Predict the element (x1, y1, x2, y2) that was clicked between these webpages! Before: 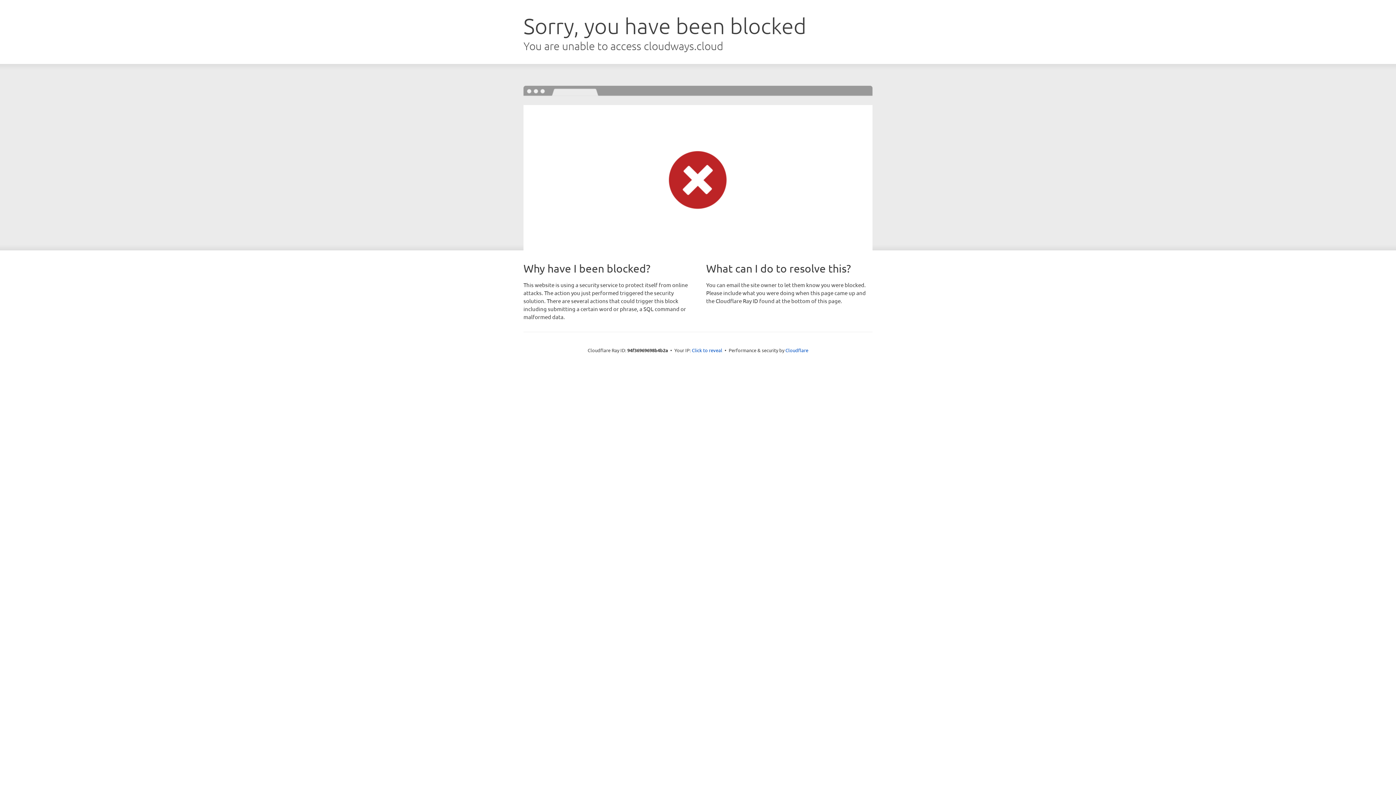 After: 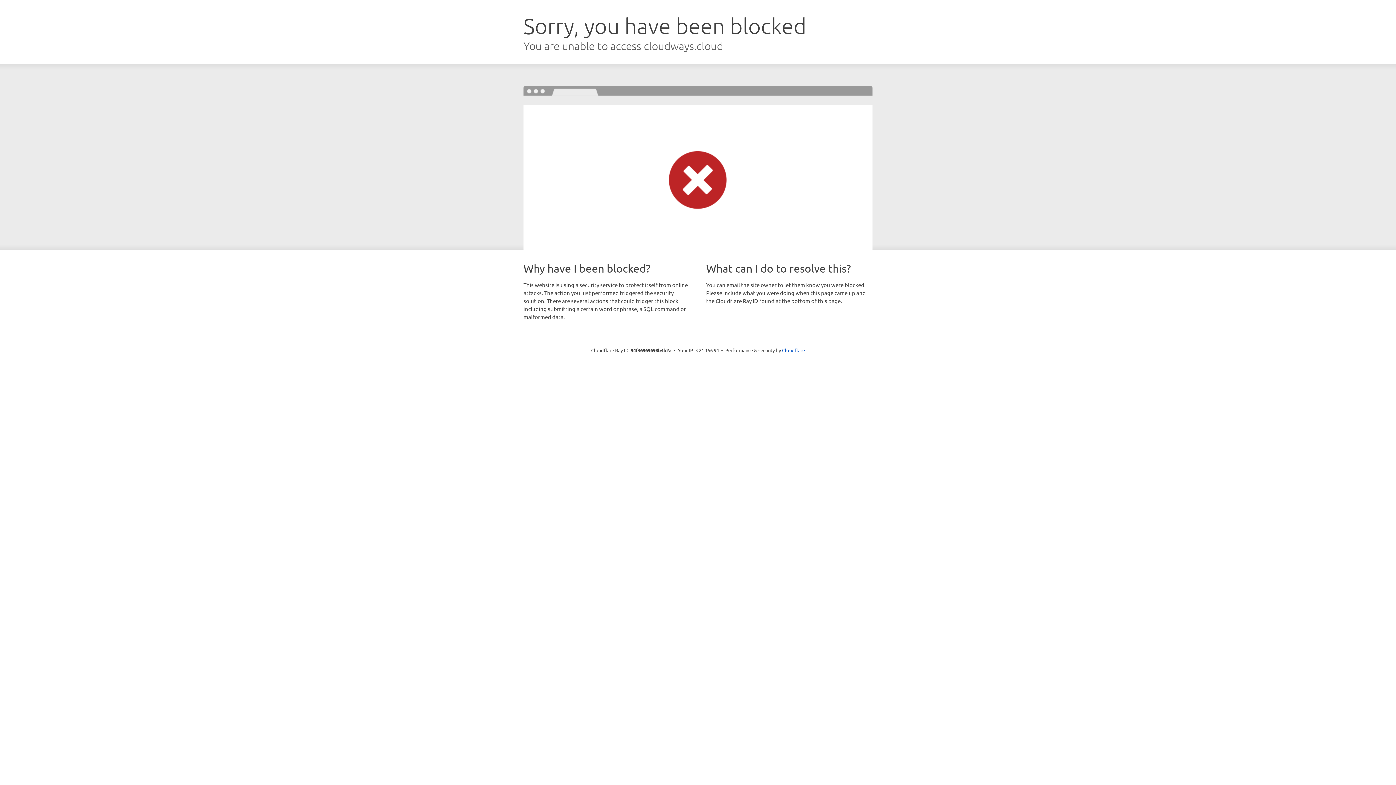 Action: bbox: (692, 346, 722, 353) label: Click to reveal